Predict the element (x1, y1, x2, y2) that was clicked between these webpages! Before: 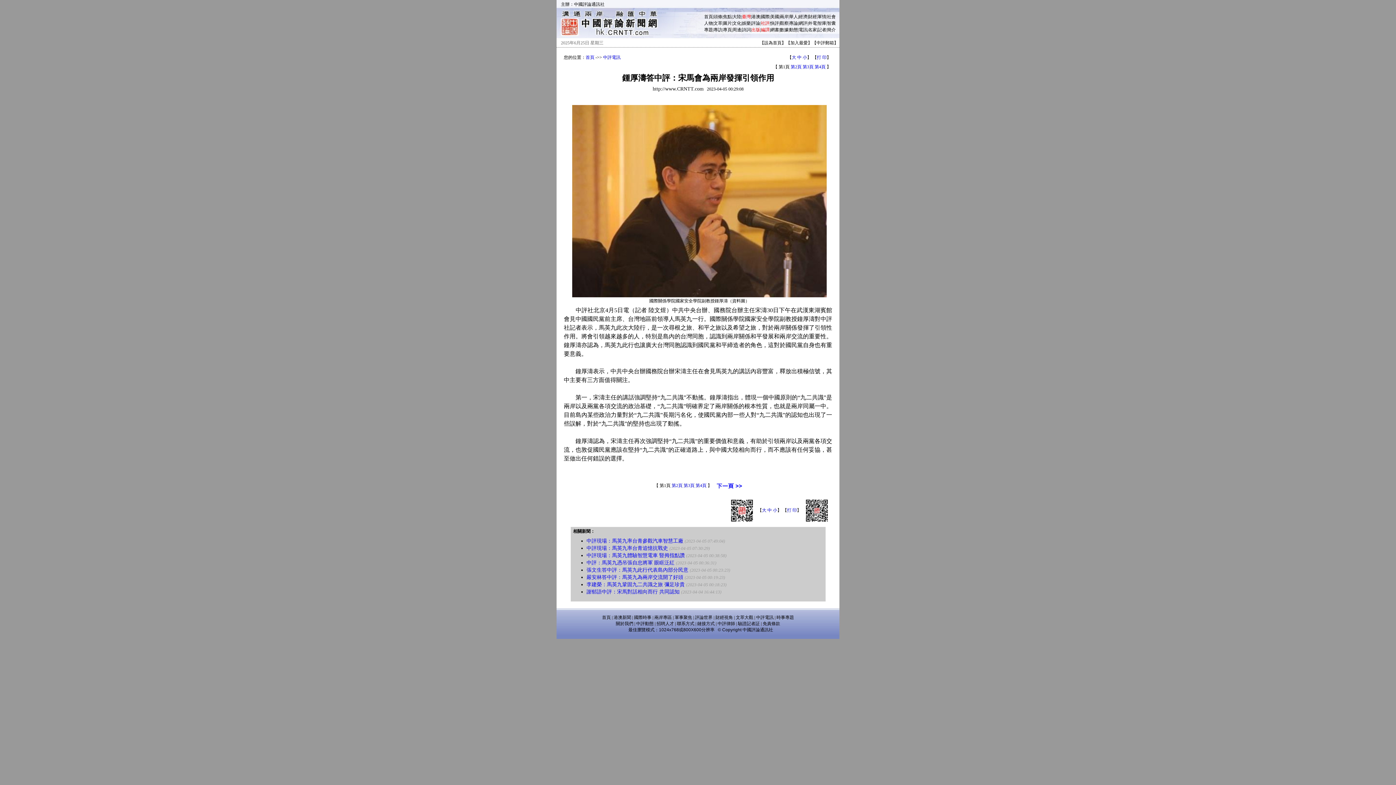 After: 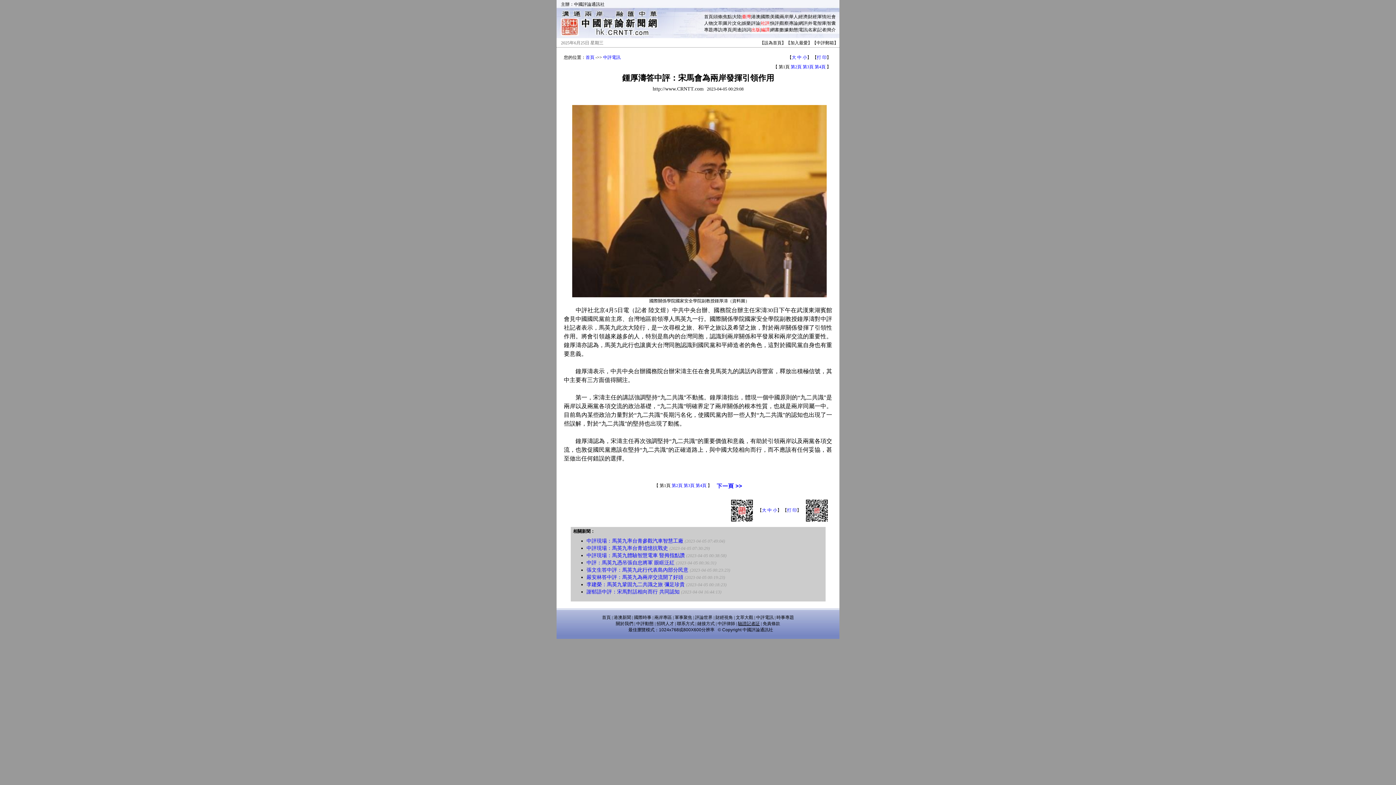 Action: label: 驗證記者証 bbox: (738, 621, 760, 626)